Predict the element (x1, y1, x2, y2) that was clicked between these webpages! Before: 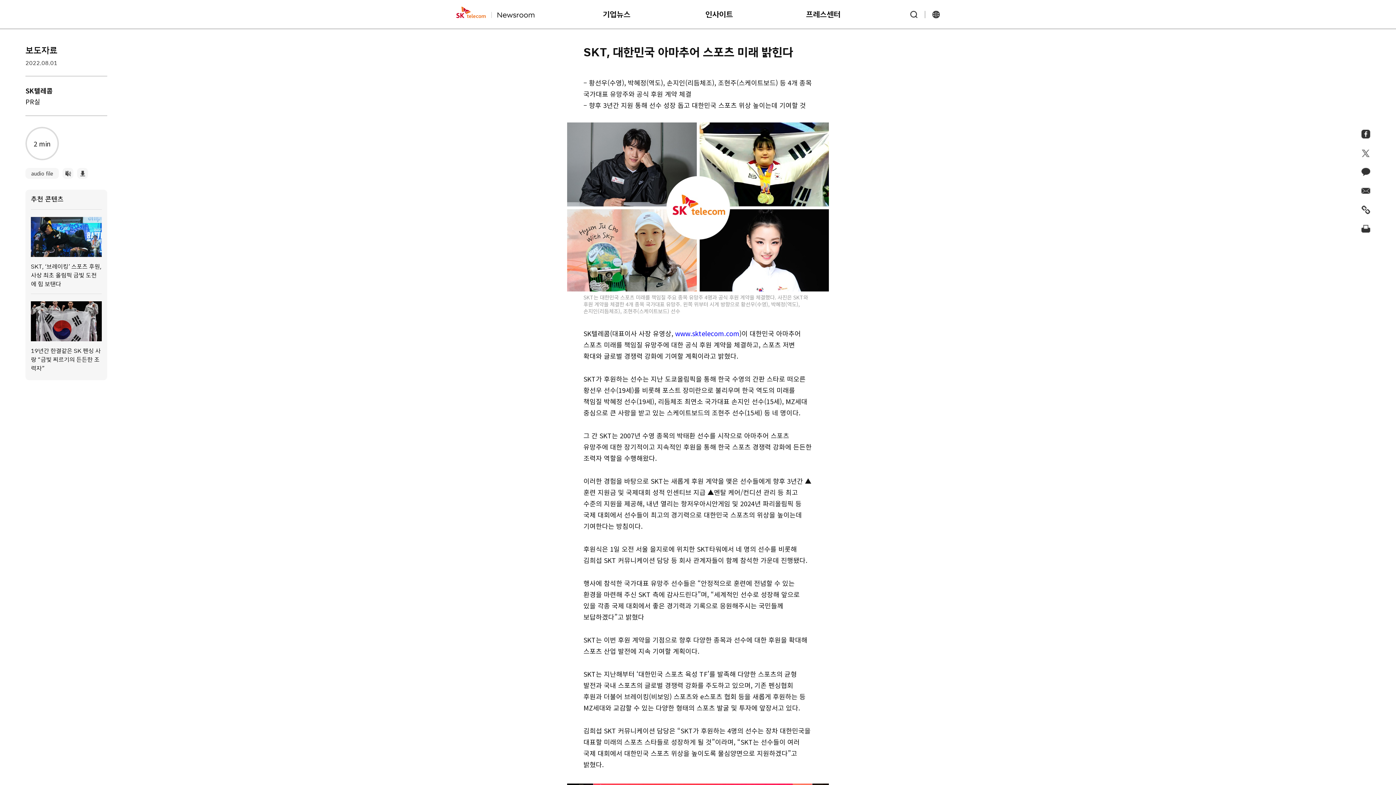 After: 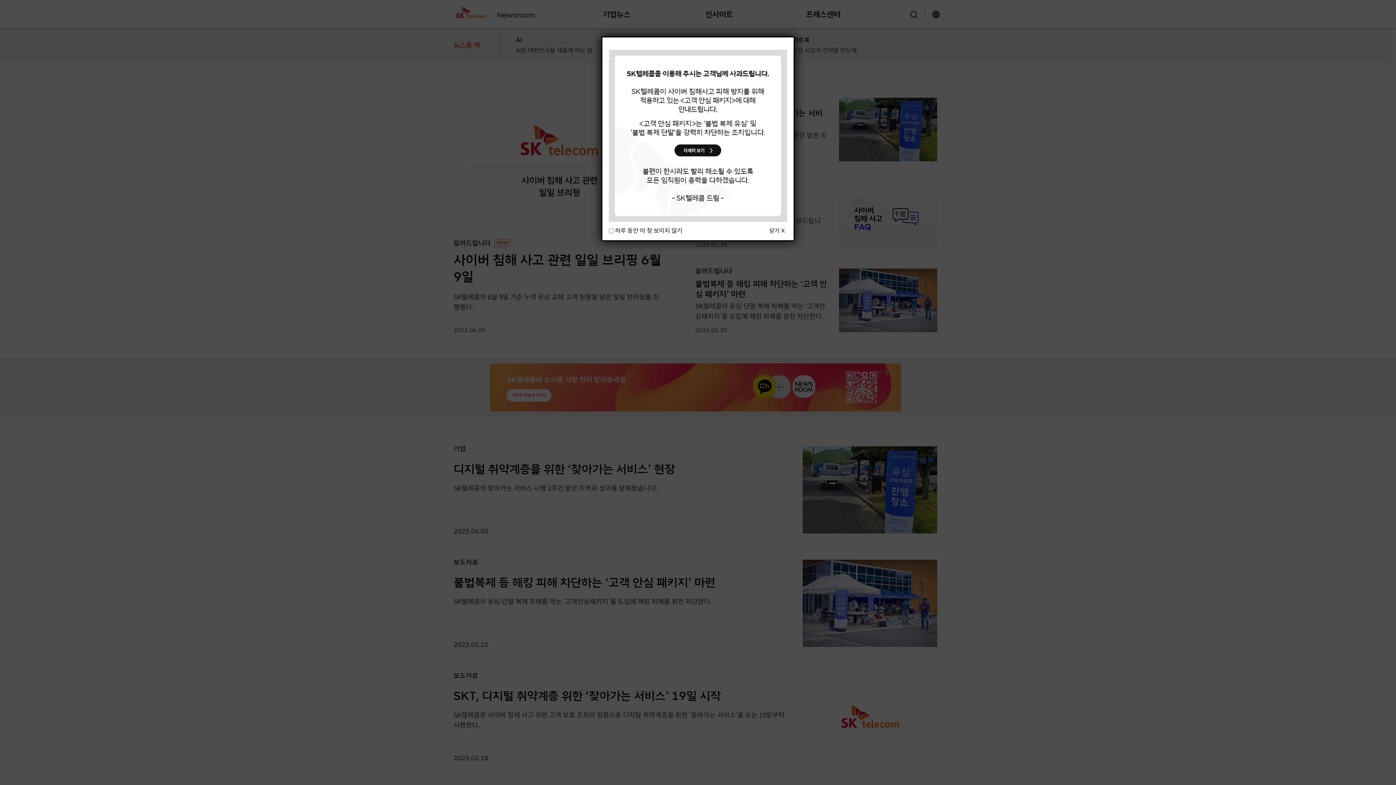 Action: label: NewsRoom bbox: (496, 6, 534, 18)